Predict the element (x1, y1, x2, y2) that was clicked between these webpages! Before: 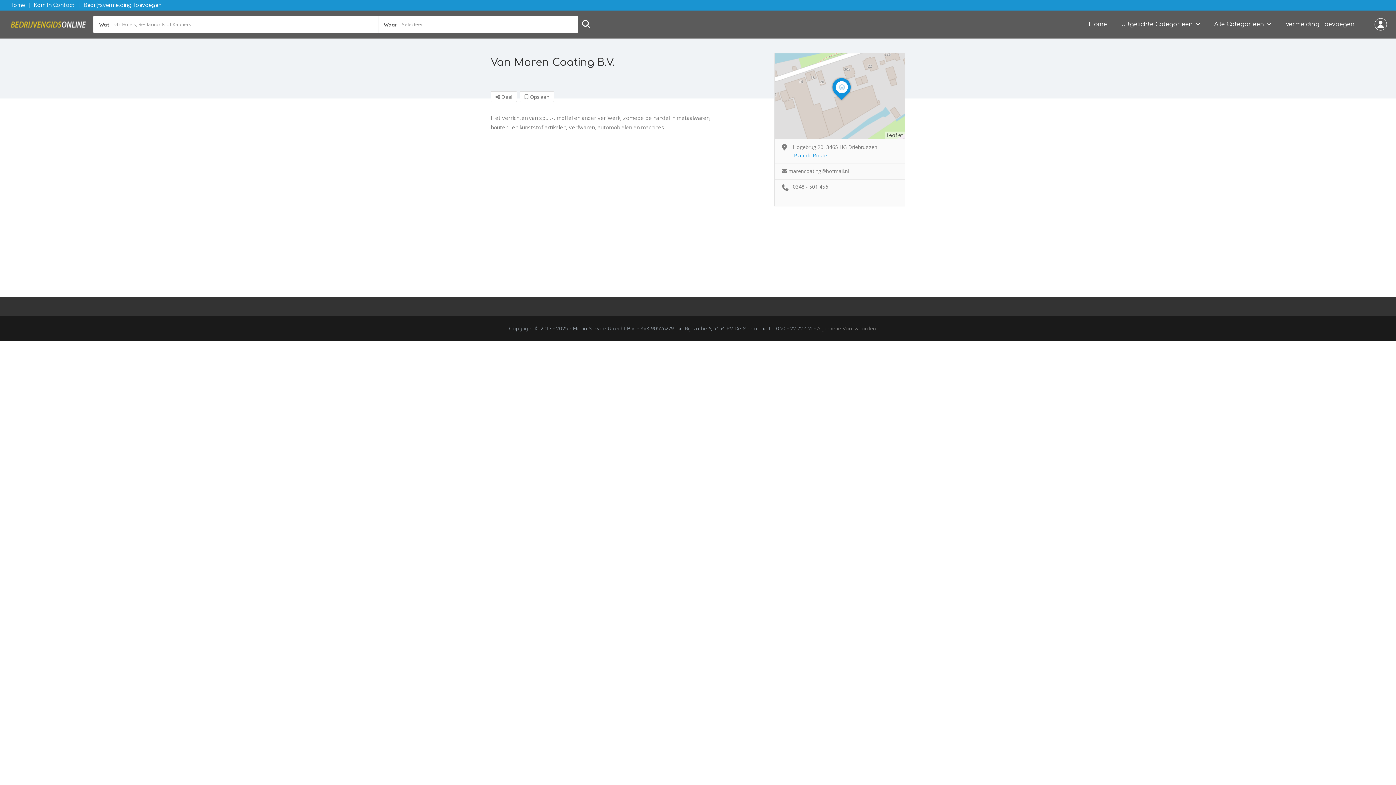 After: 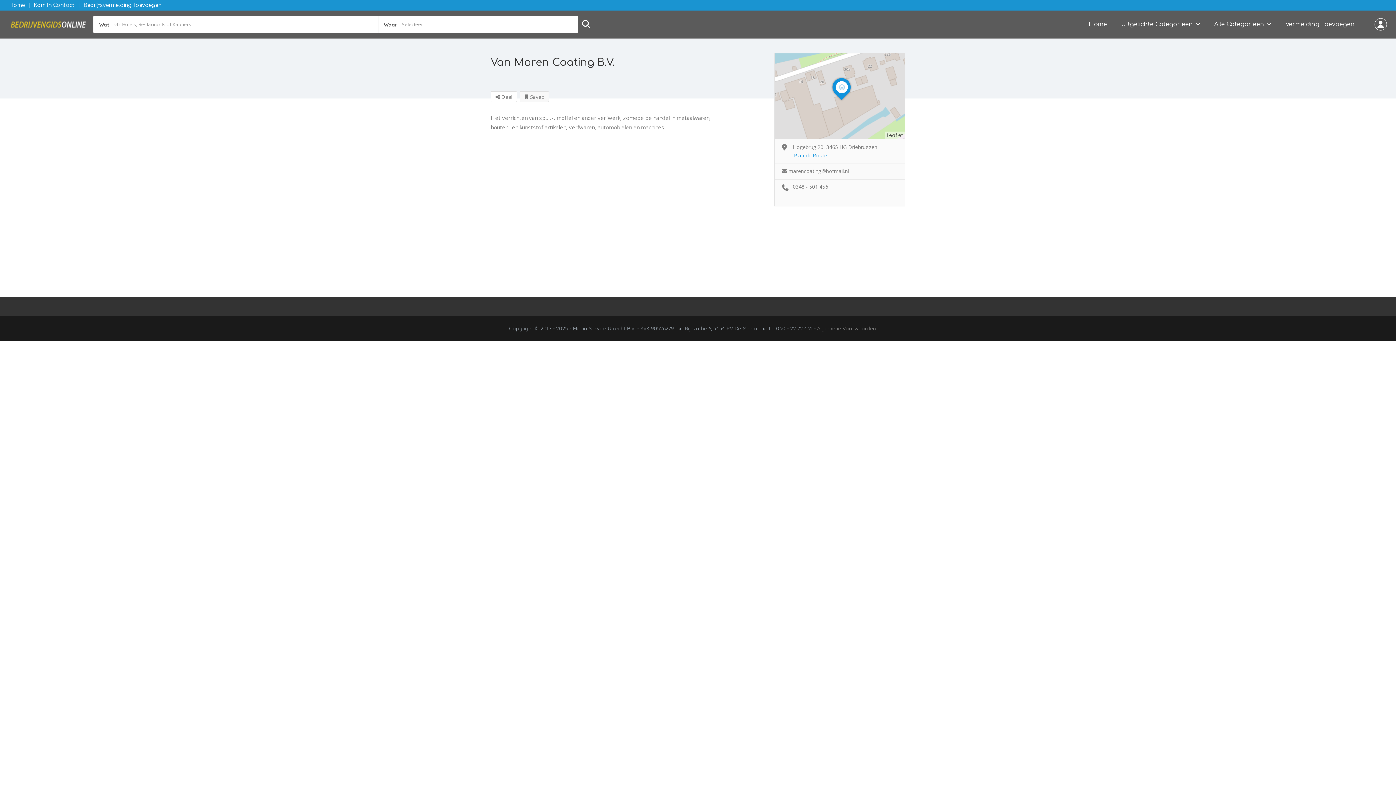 Action: bbox: (520, 91, 554, 102) label:  Opslaan